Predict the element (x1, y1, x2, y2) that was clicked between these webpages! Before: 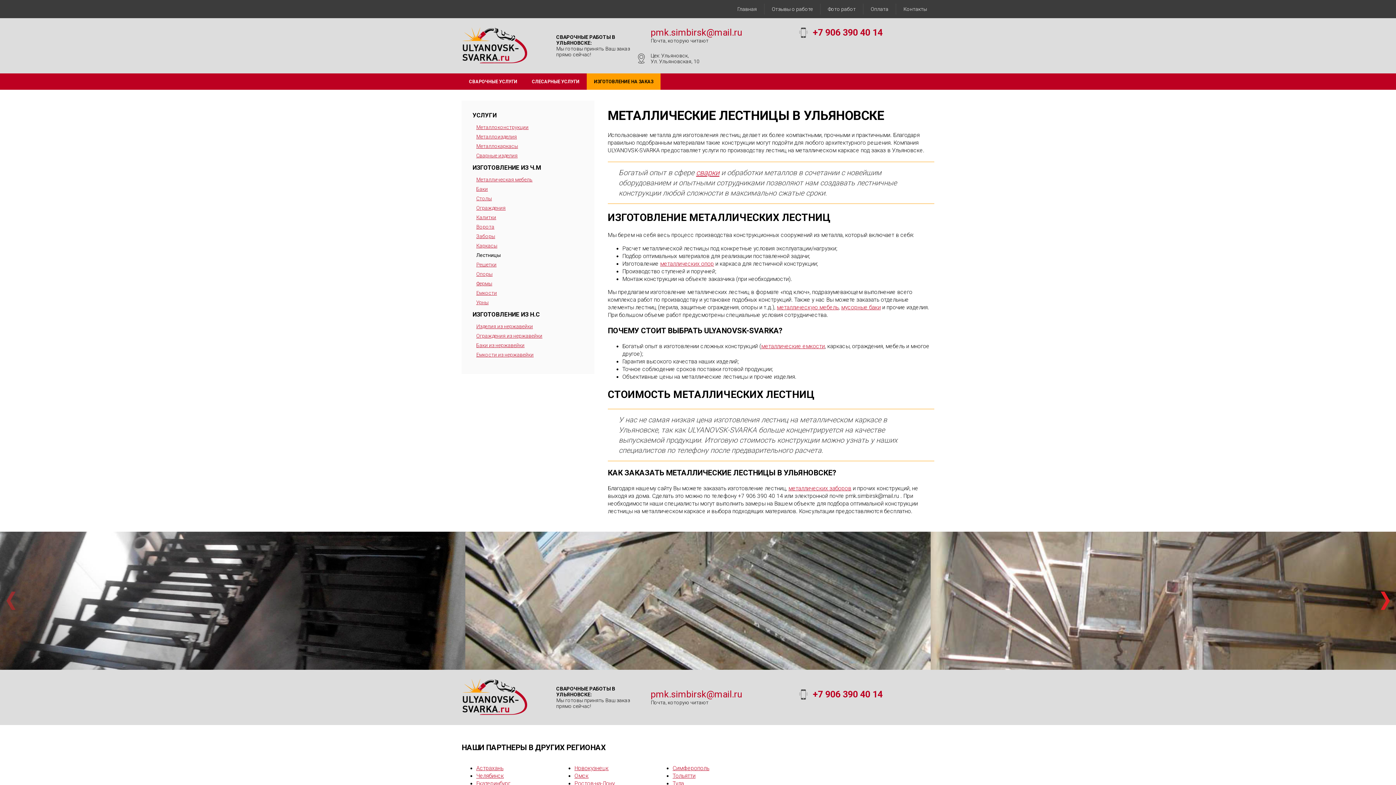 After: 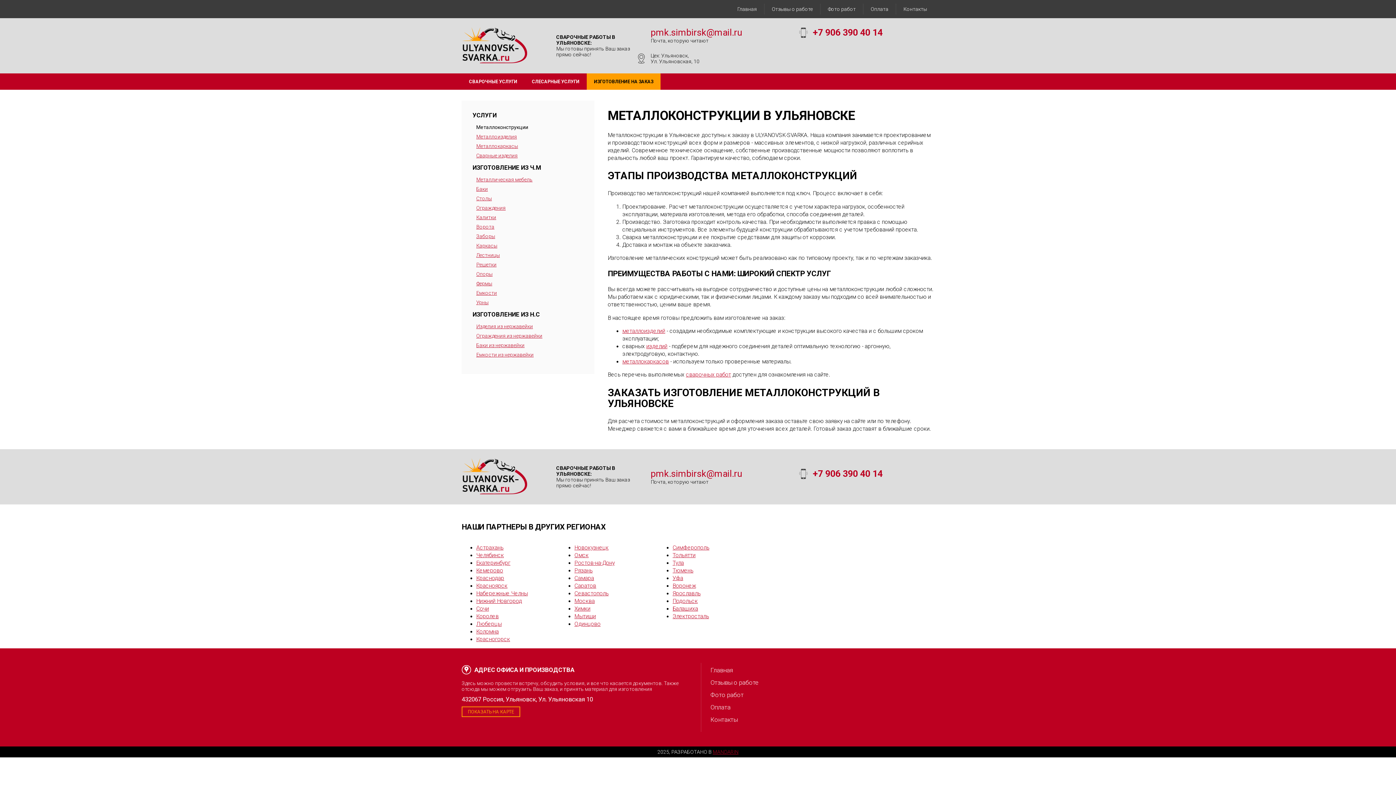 Action: bbox: (476, 122, 528, 132) label: Металлоконструкции